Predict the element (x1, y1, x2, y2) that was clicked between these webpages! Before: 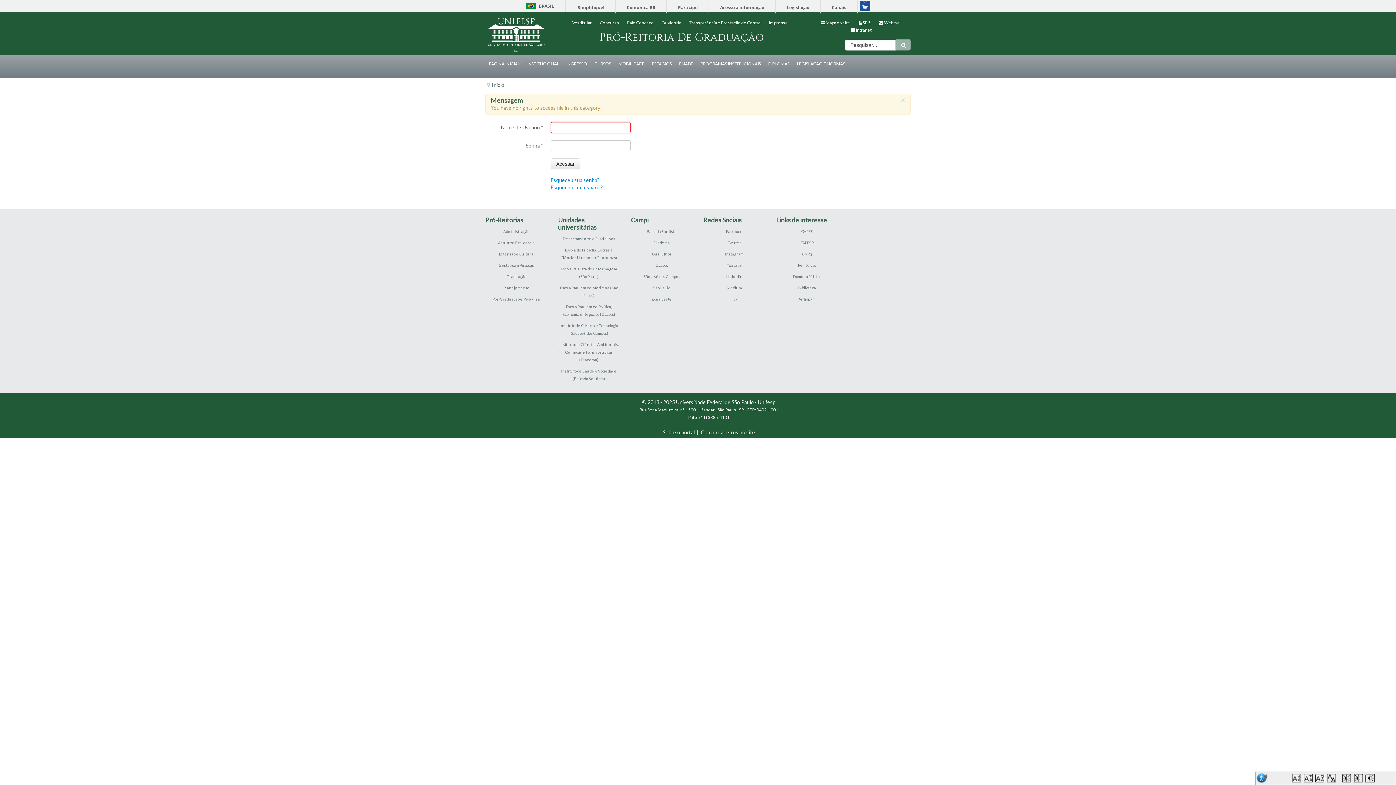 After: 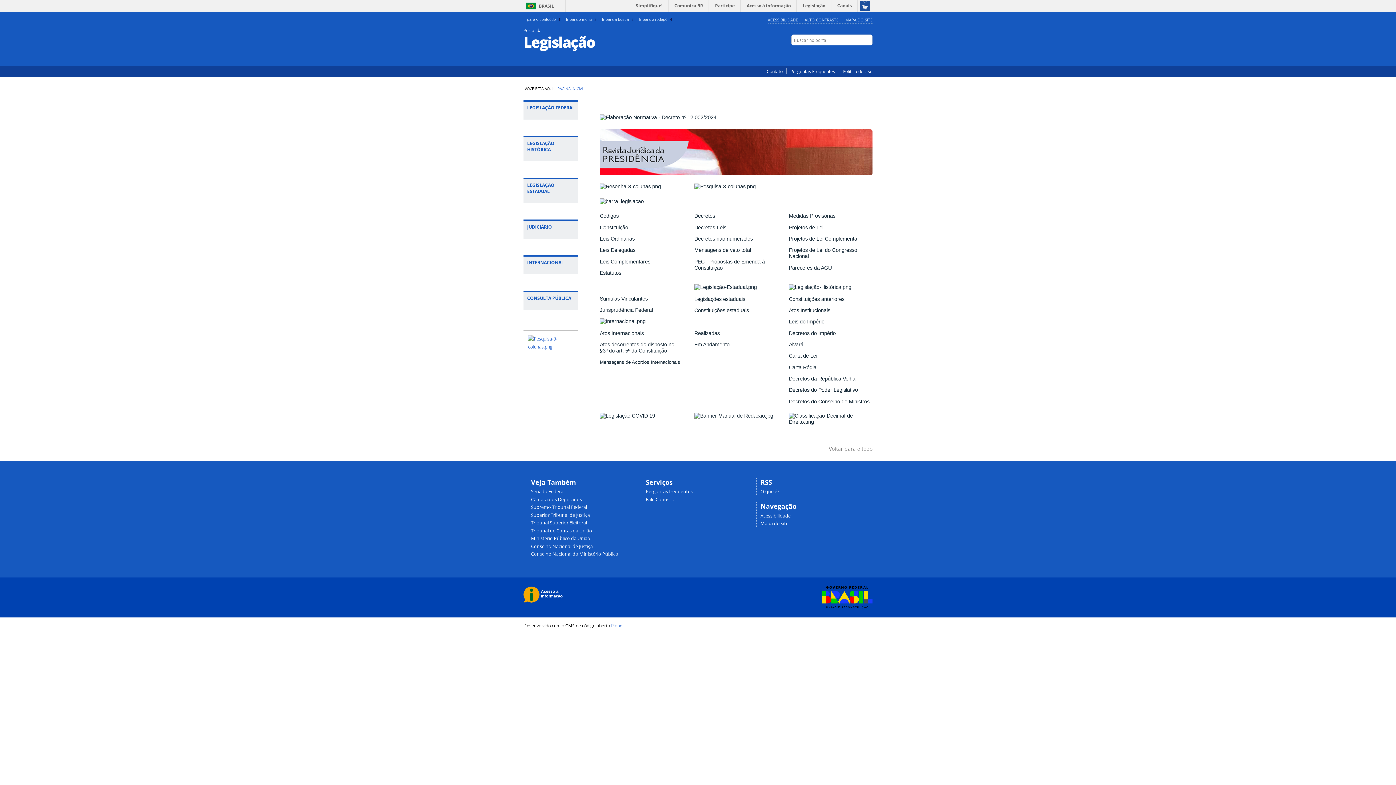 Action: label: Legislação bbox: (782, 1, 814, 13)